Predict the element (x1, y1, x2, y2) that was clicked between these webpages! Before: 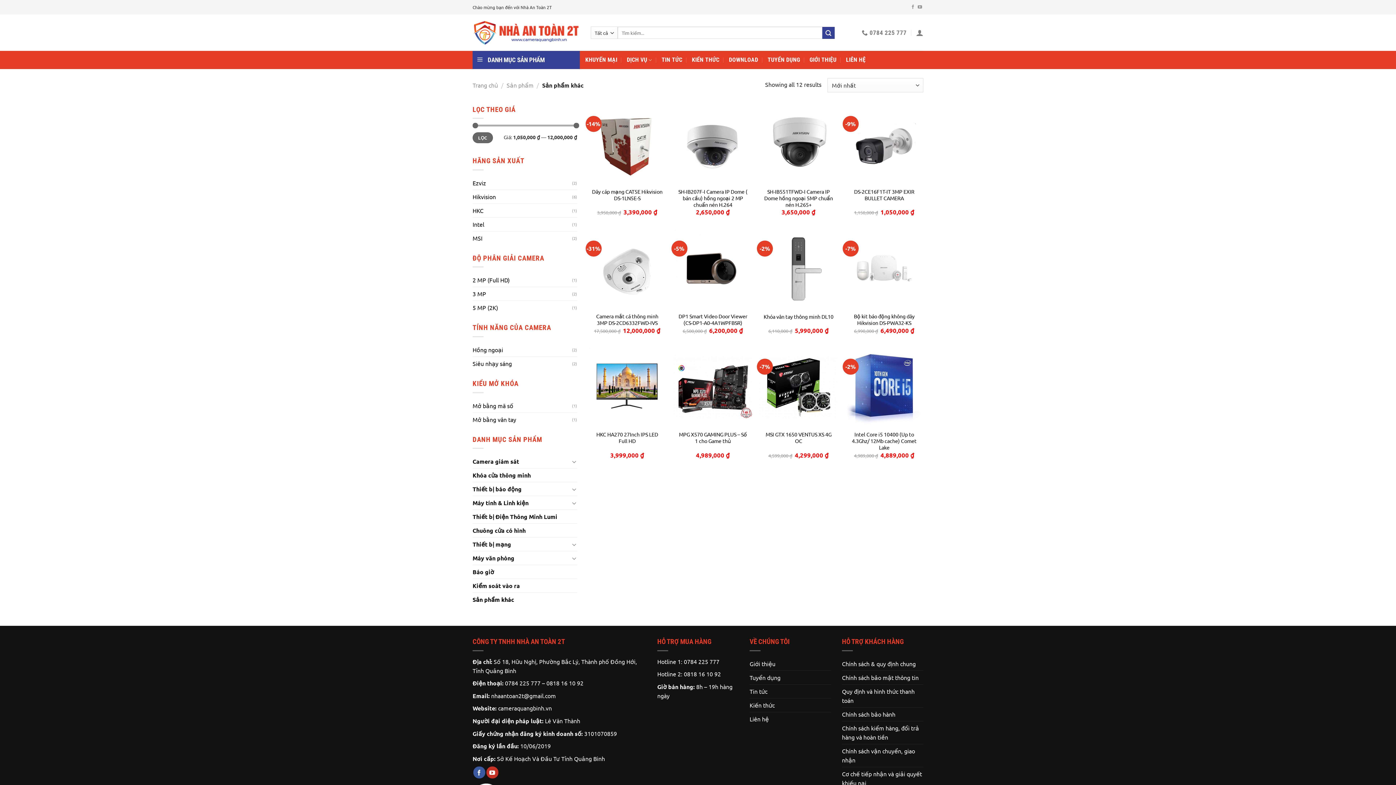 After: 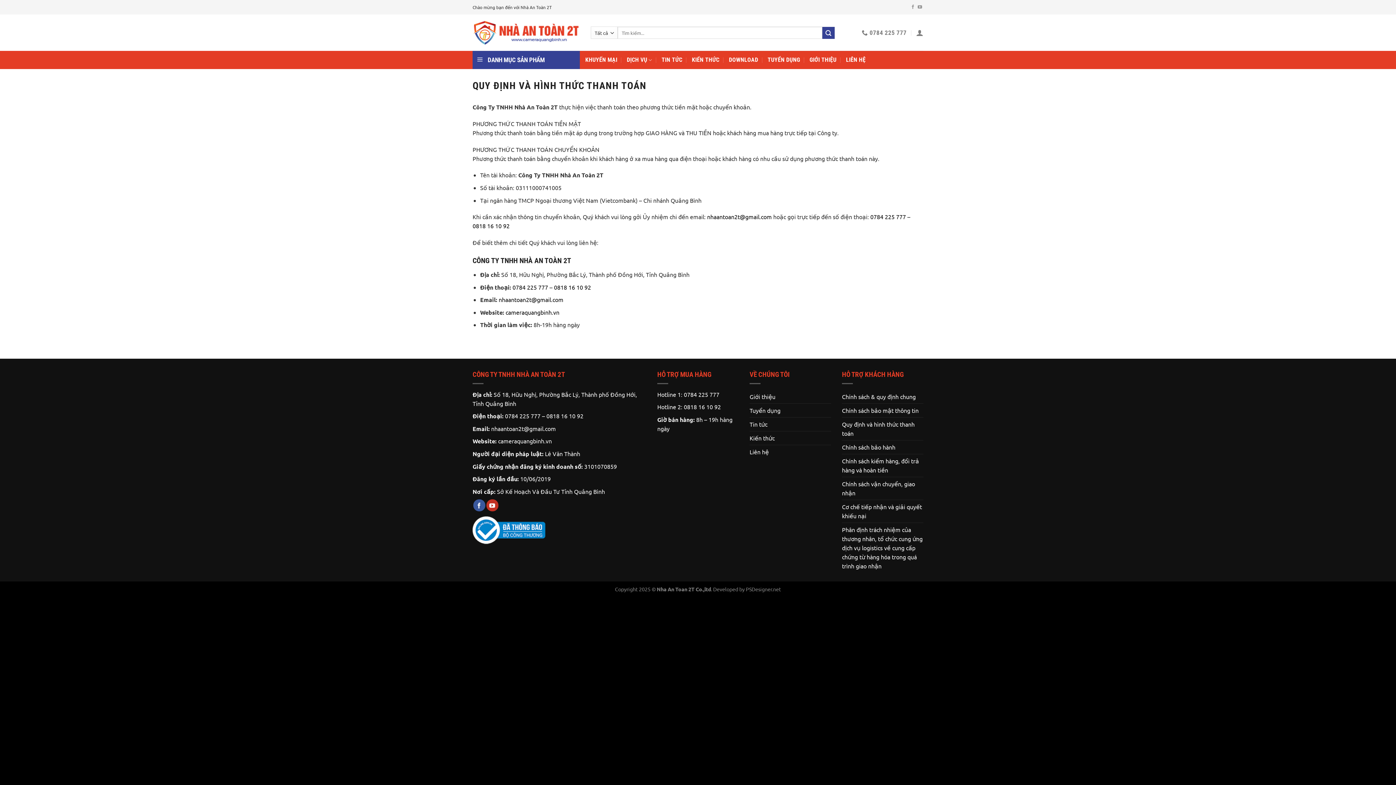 Action: label: Quy định và hình thức thanh toán bbox: (842, 684, 923, 707)